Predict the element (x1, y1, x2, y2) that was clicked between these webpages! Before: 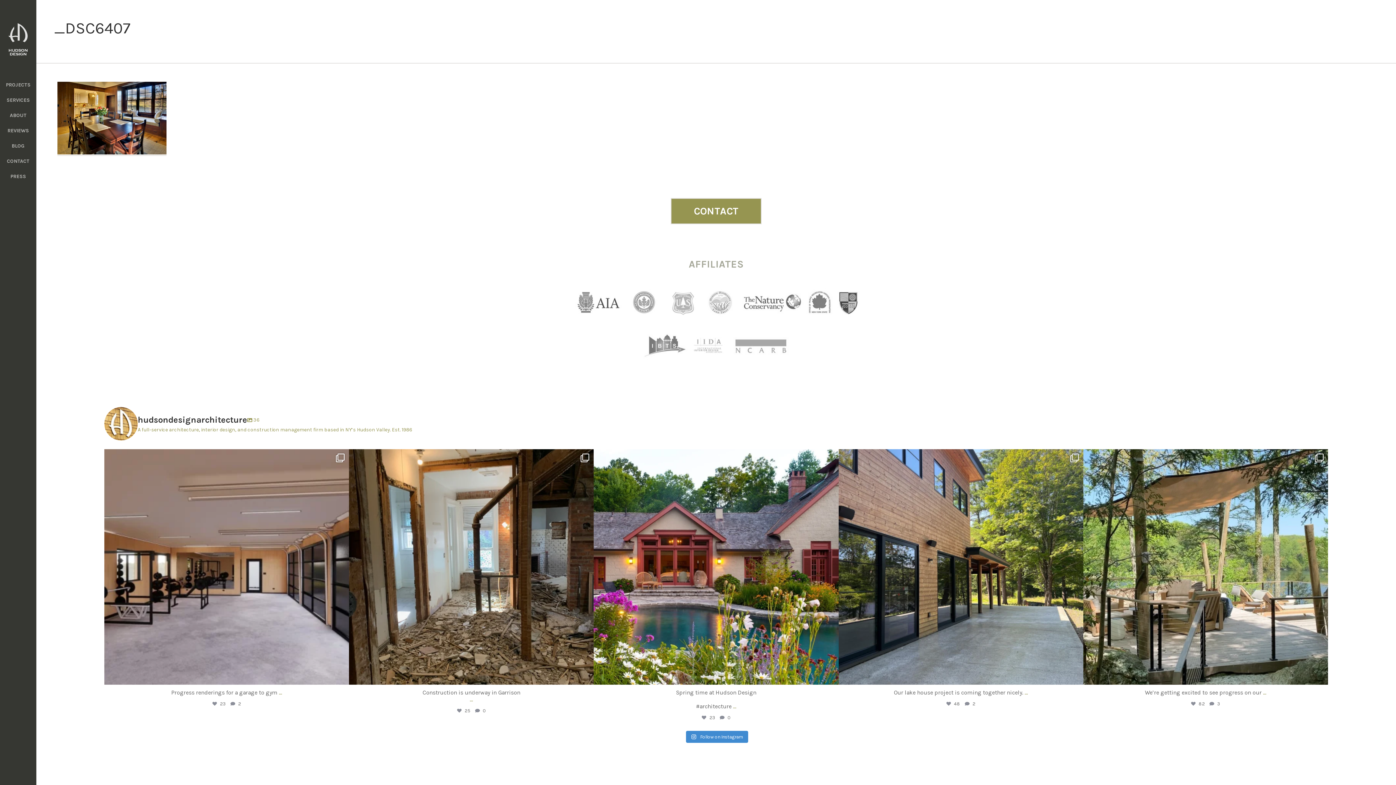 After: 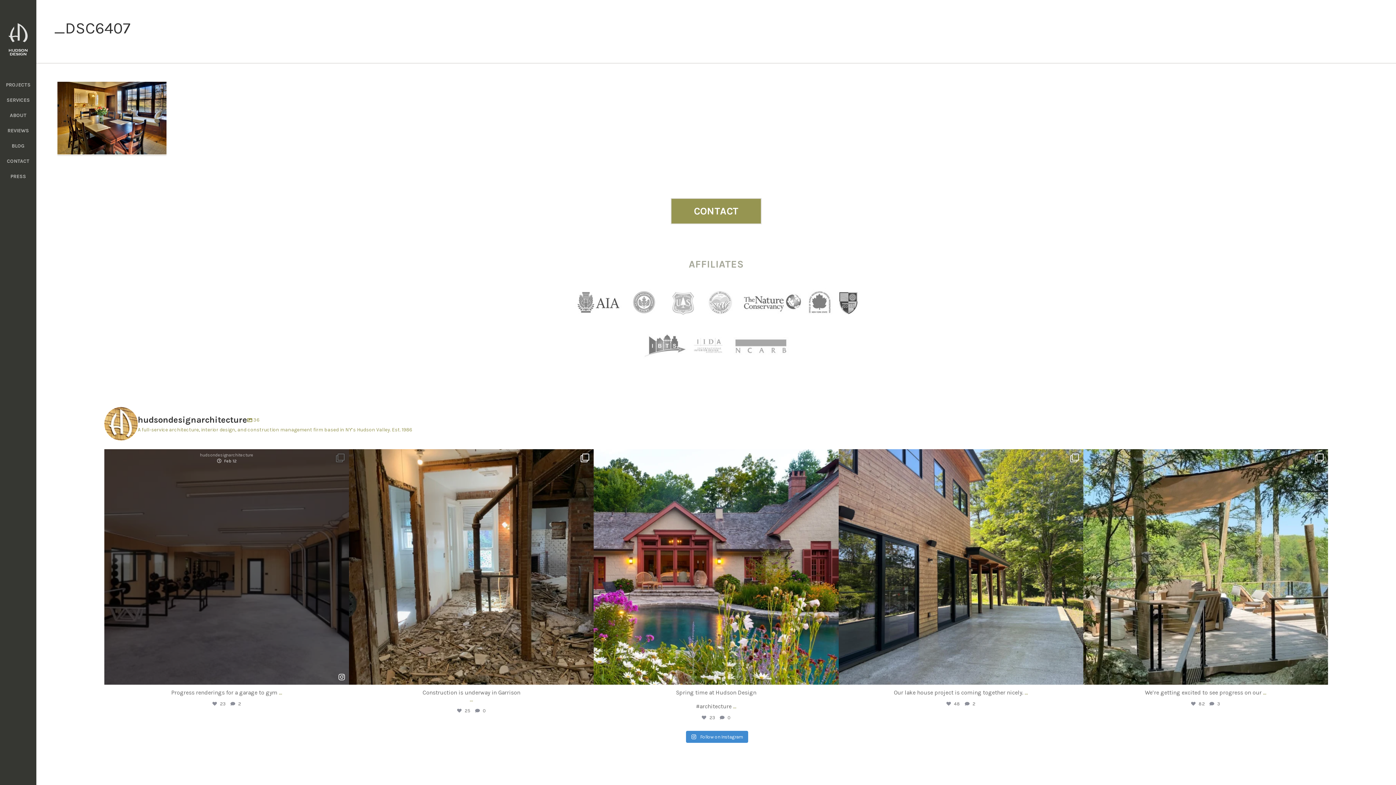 Action: label: View bbox: (335, 667, 348, 685)